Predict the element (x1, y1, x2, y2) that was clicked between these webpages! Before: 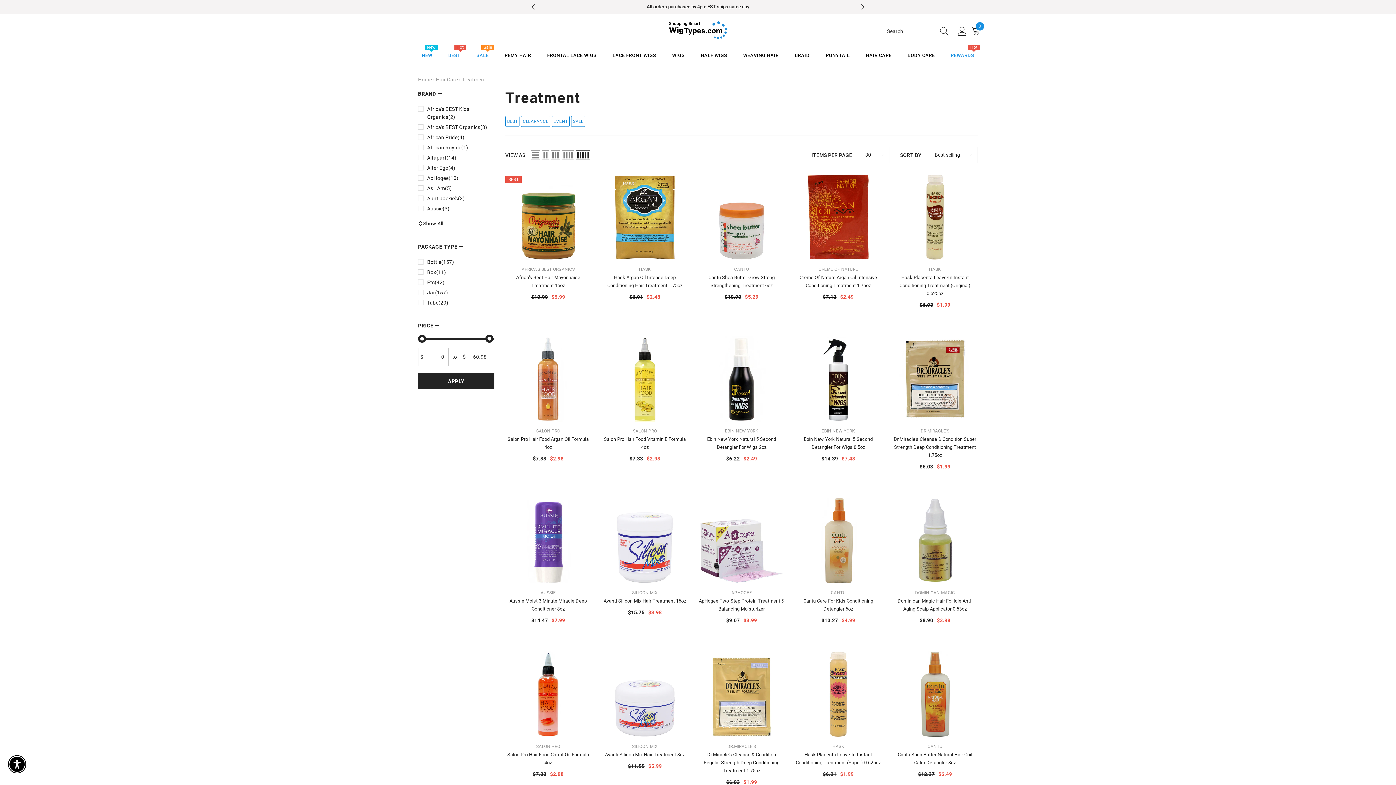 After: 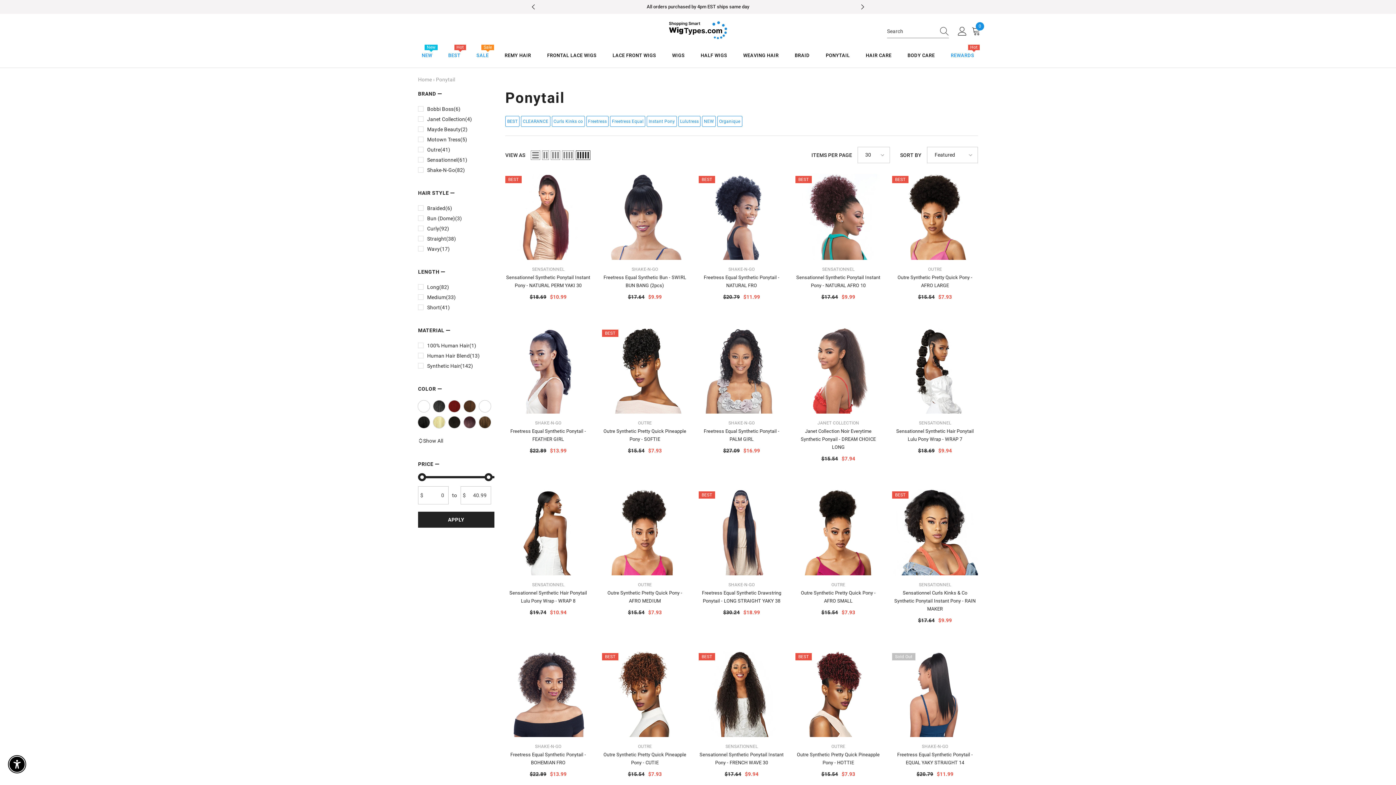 Action: label: PONYTAIL bbox: (817, 51, 858, 67)